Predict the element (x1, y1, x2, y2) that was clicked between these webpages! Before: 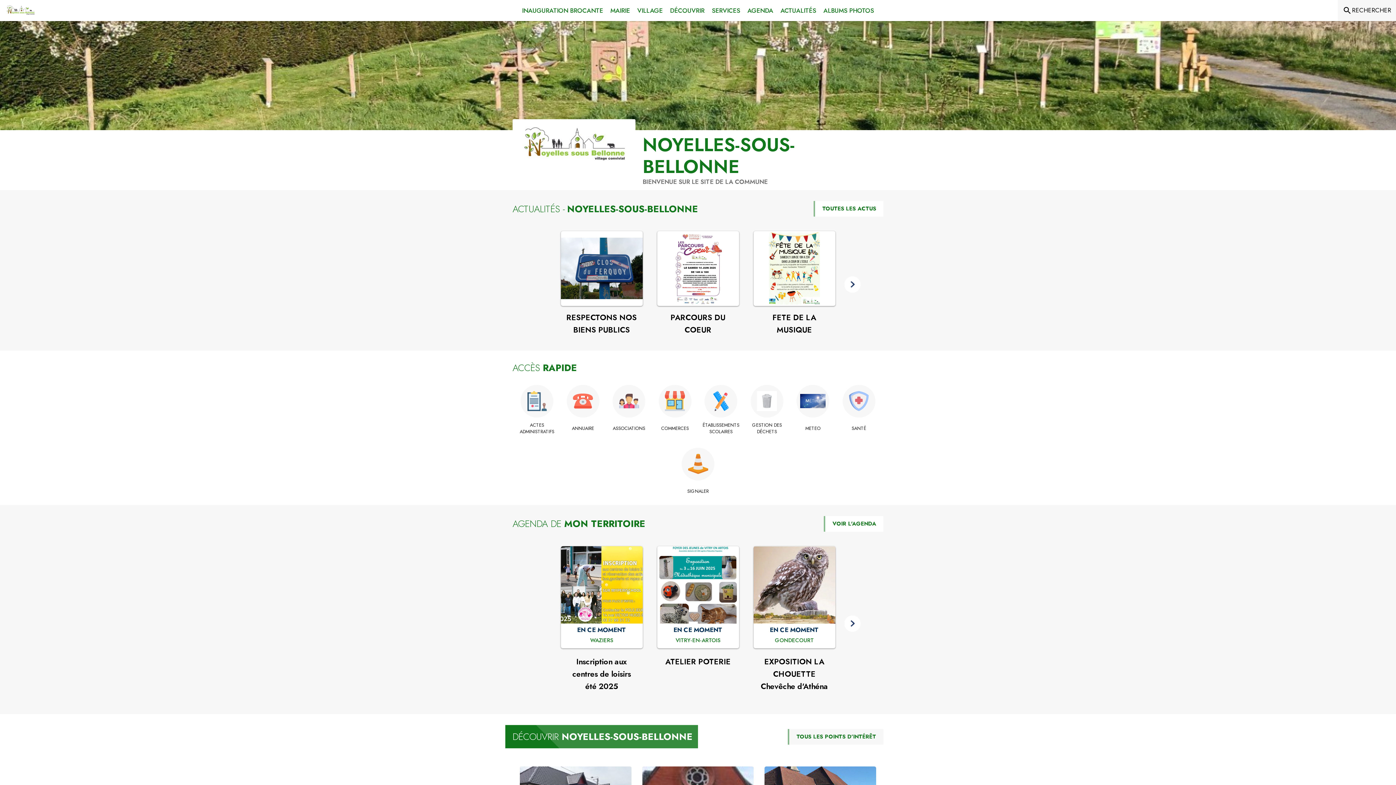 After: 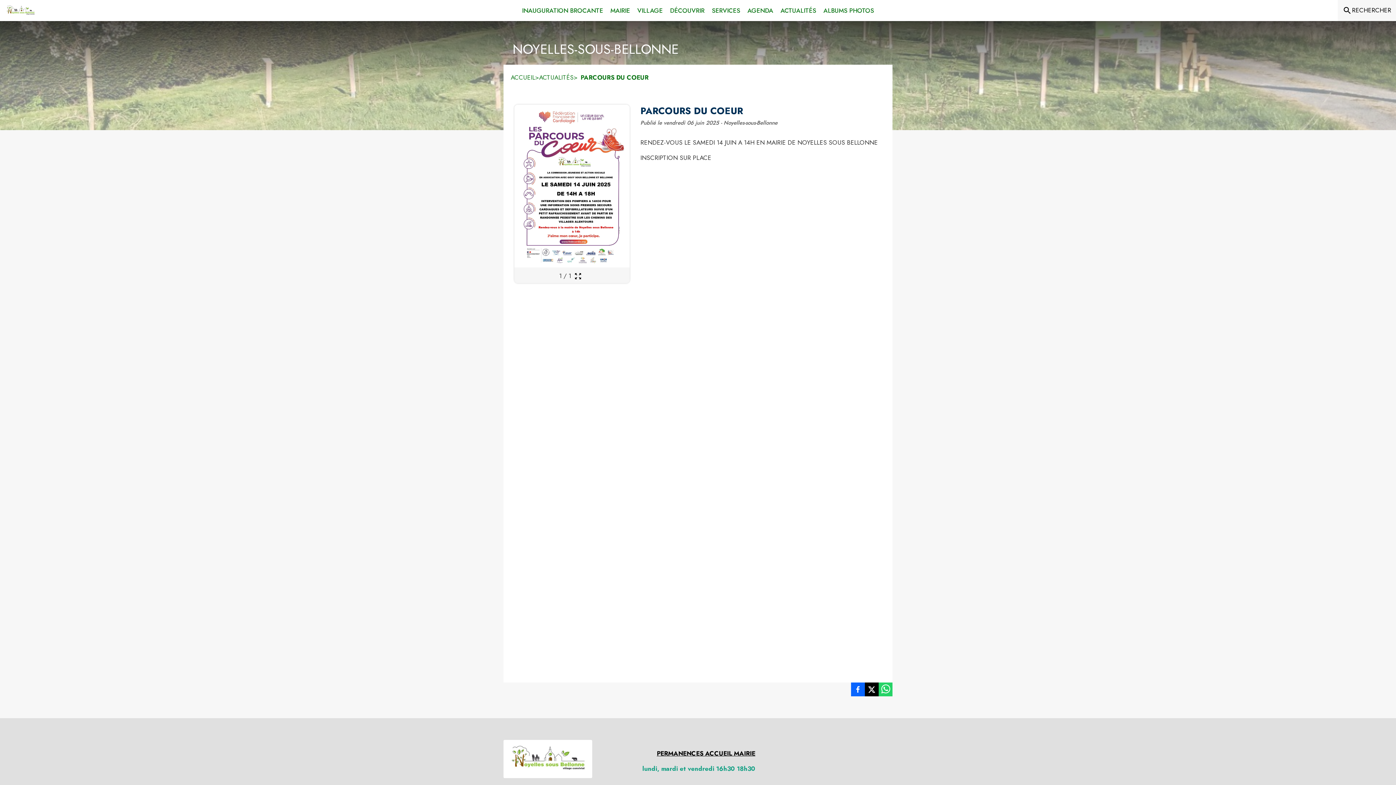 Action: label: Voir l'actualité : PARCOURS DU COEUR bbox: (657, 231, 739, 306)